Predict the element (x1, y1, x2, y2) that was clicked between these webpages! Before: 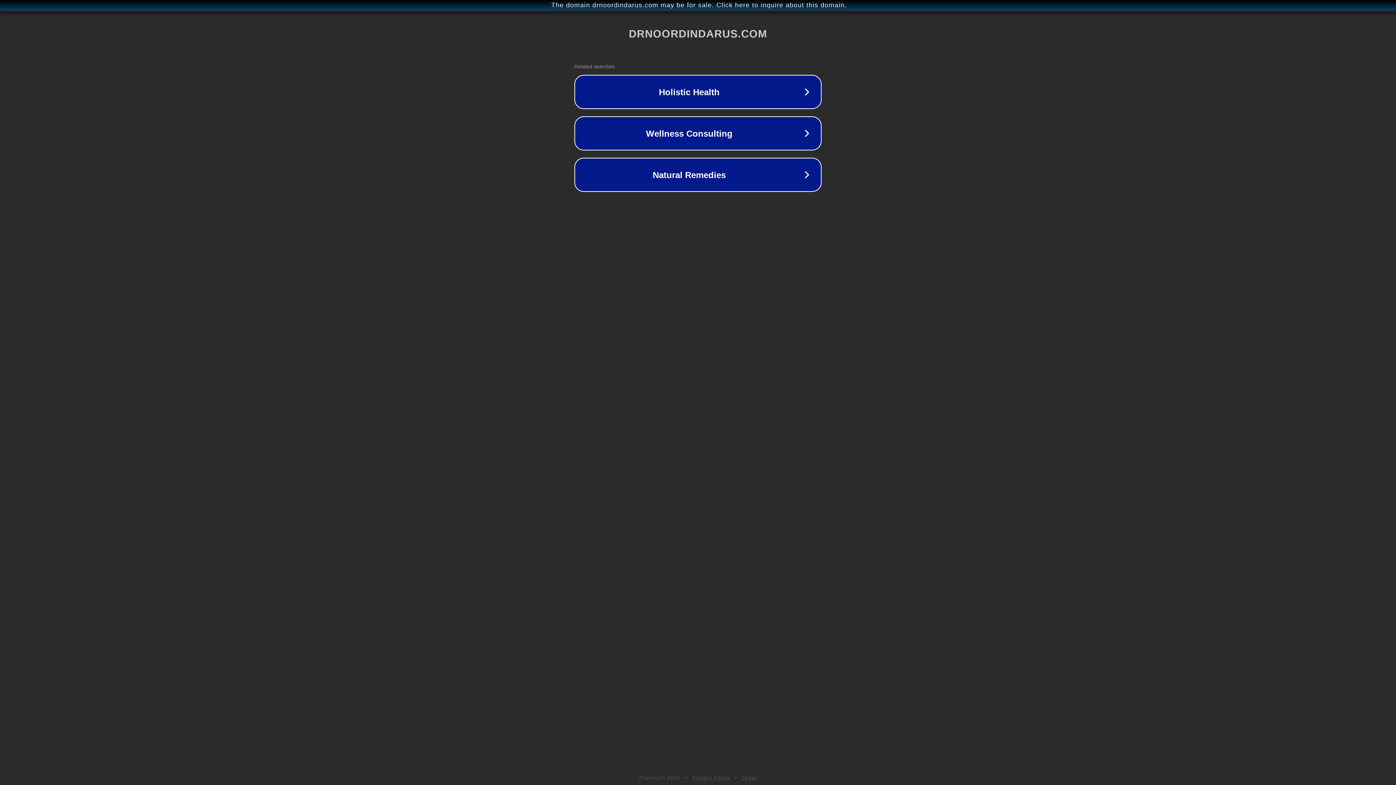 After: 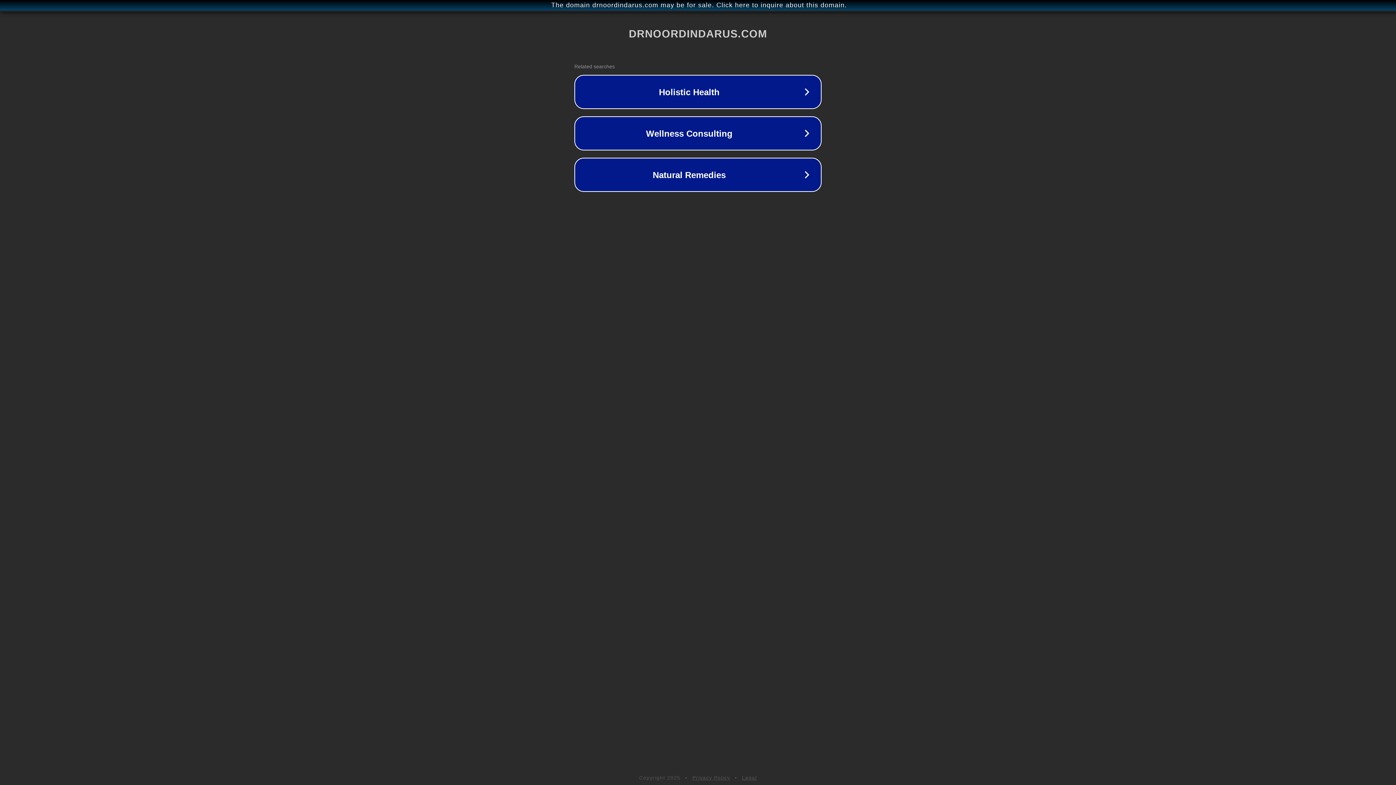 Action: label: Privacy Policy bbox: (692, 775, 730, 781)